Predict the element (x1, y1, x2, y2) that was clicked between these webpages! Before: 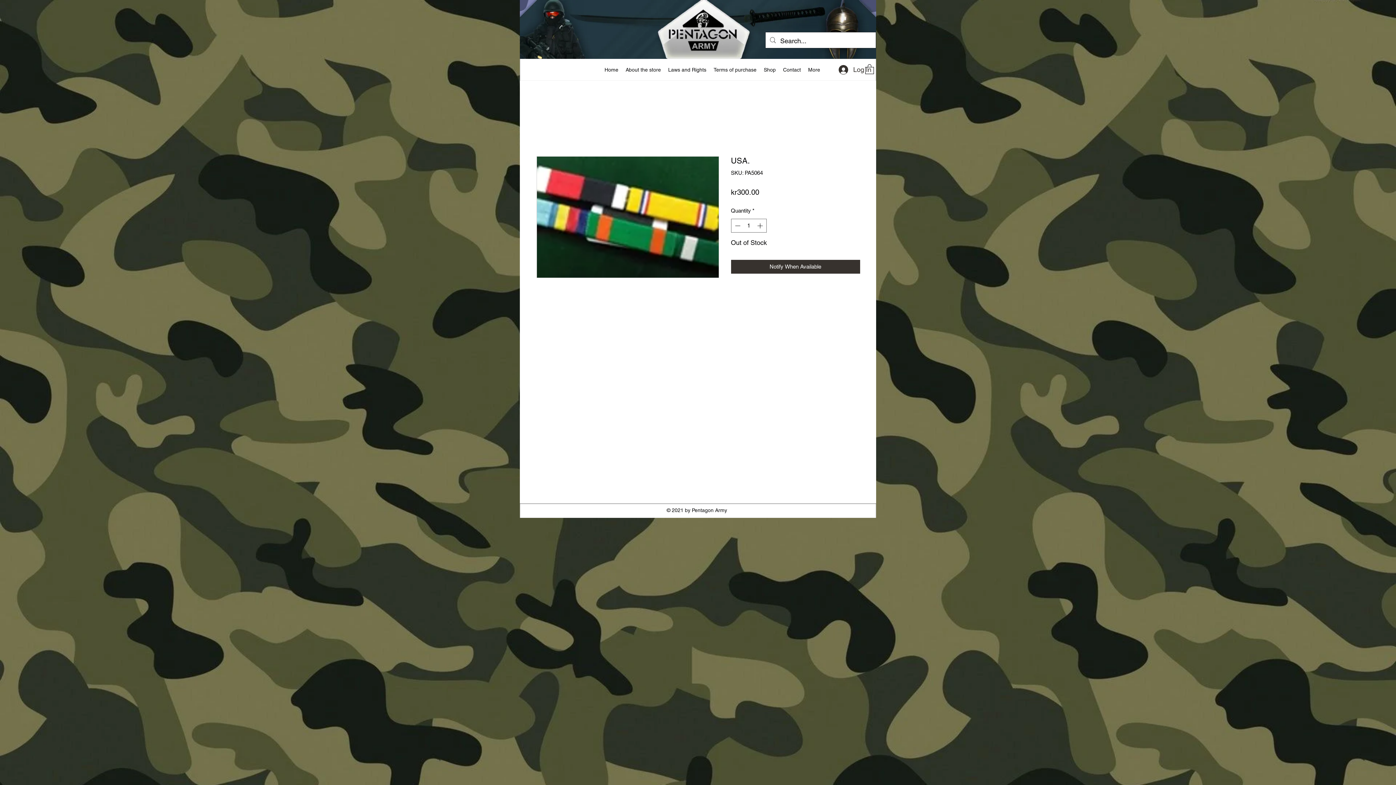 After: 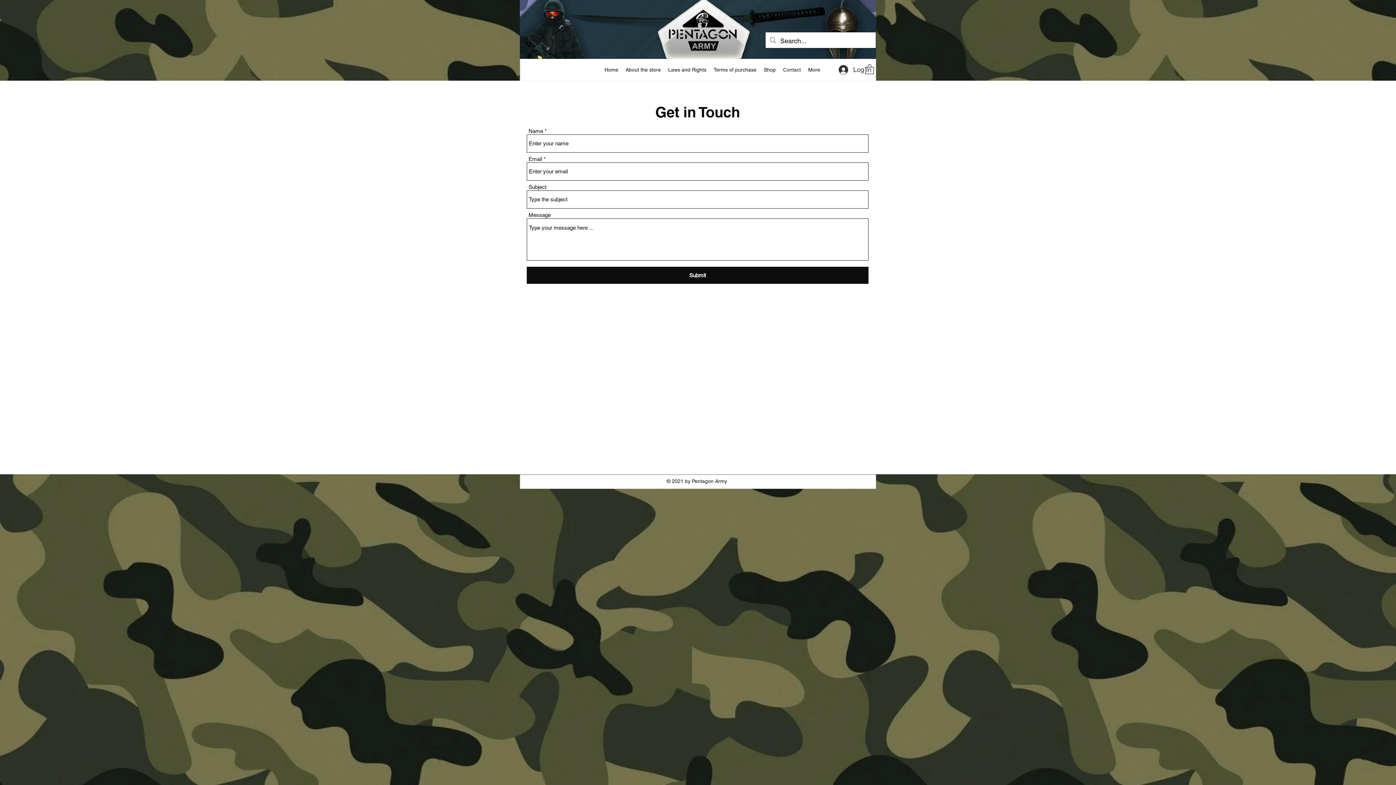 Action: label: Contact bbox: (779, 64, 804, 75)